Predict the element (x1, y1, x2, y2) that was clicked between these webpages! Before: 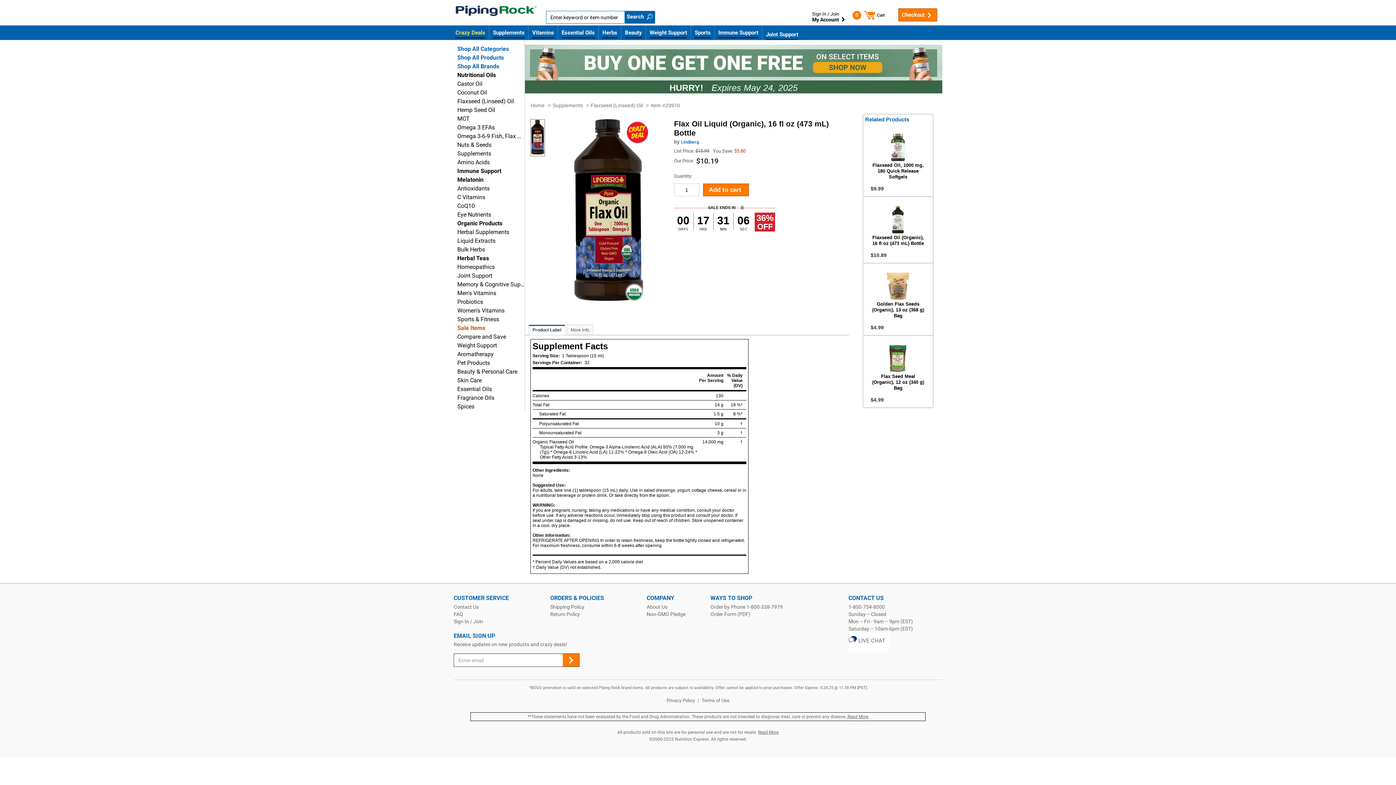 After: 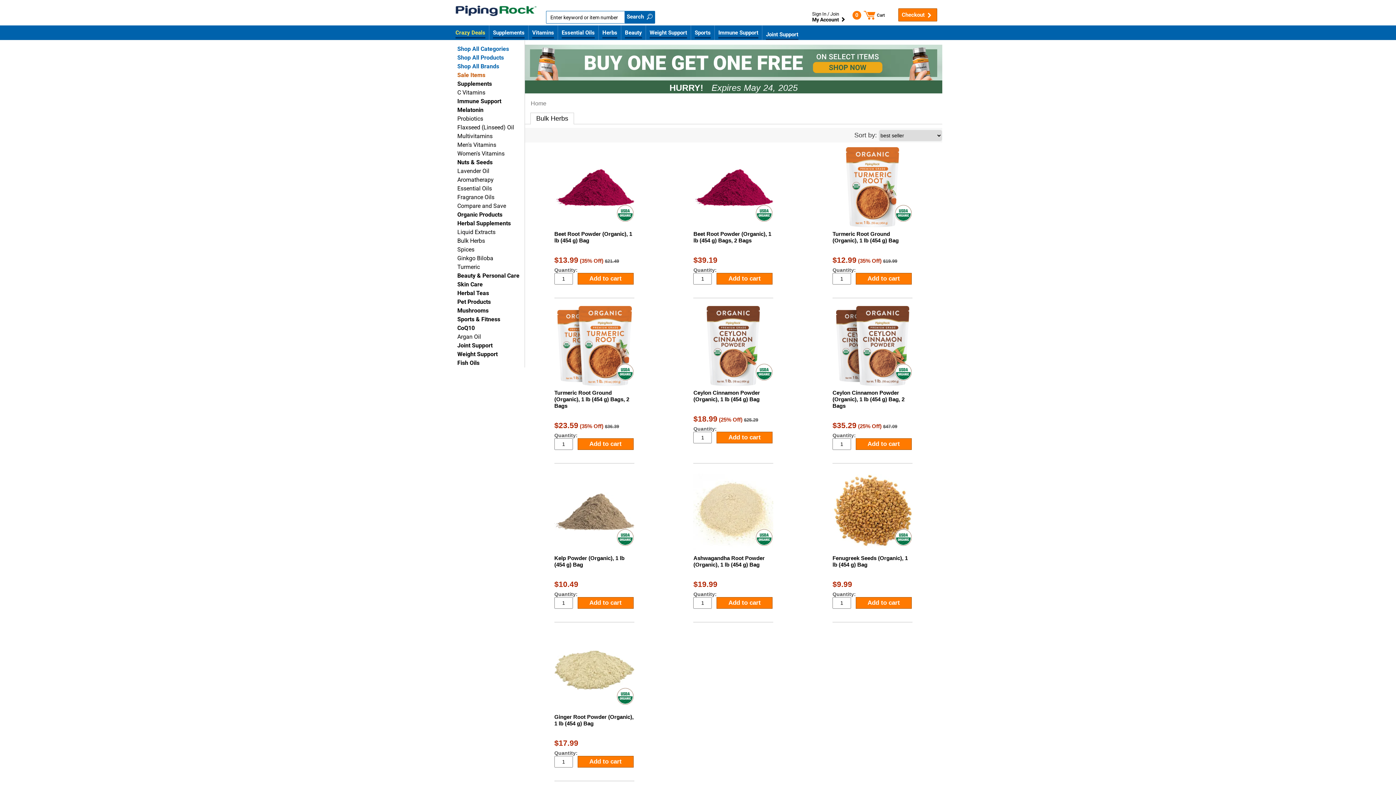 Action: label: Bulk Herbs bbox: (457, 245, 525, 254)